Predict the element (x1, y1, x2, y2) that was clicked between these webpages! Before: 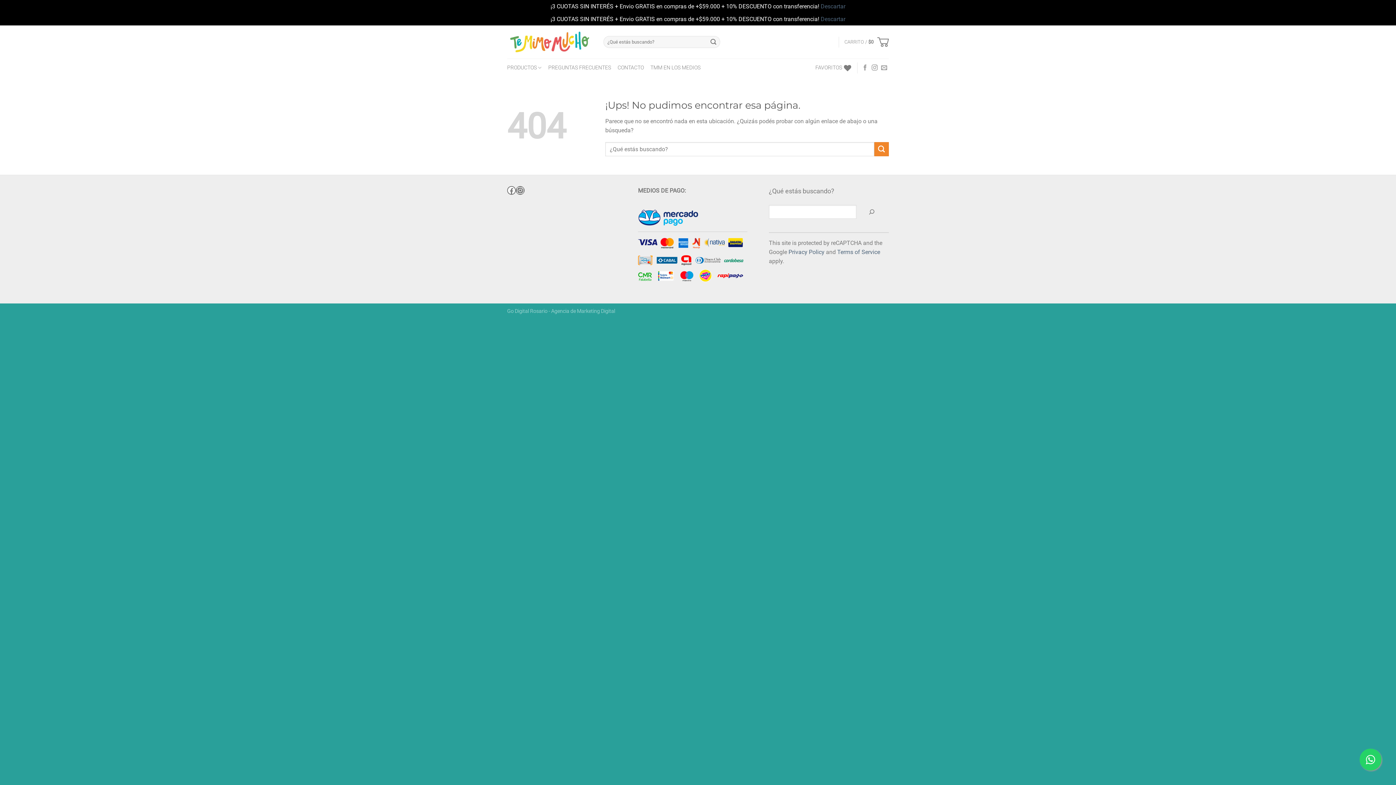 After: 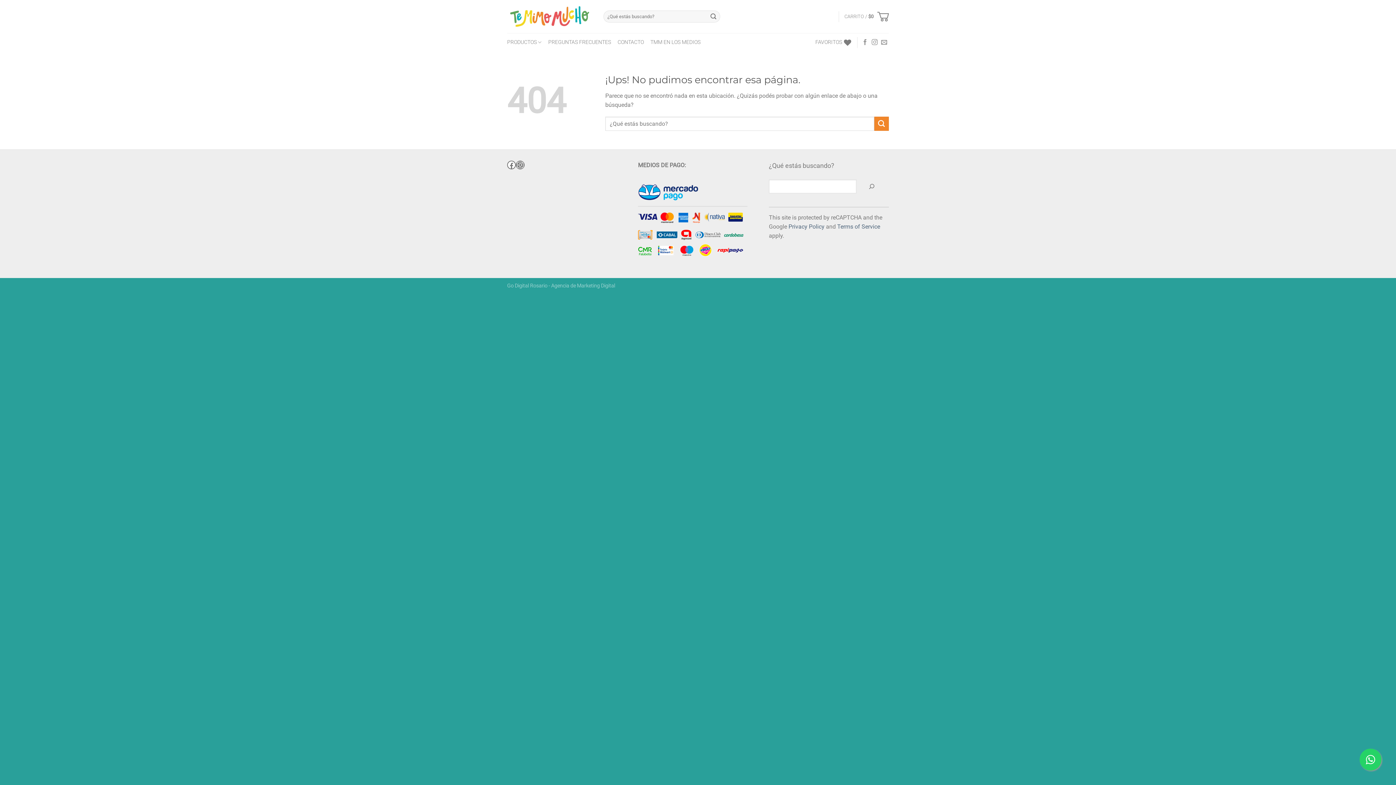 Action: bbox: (820, 2, 845, 9) label: Descartar